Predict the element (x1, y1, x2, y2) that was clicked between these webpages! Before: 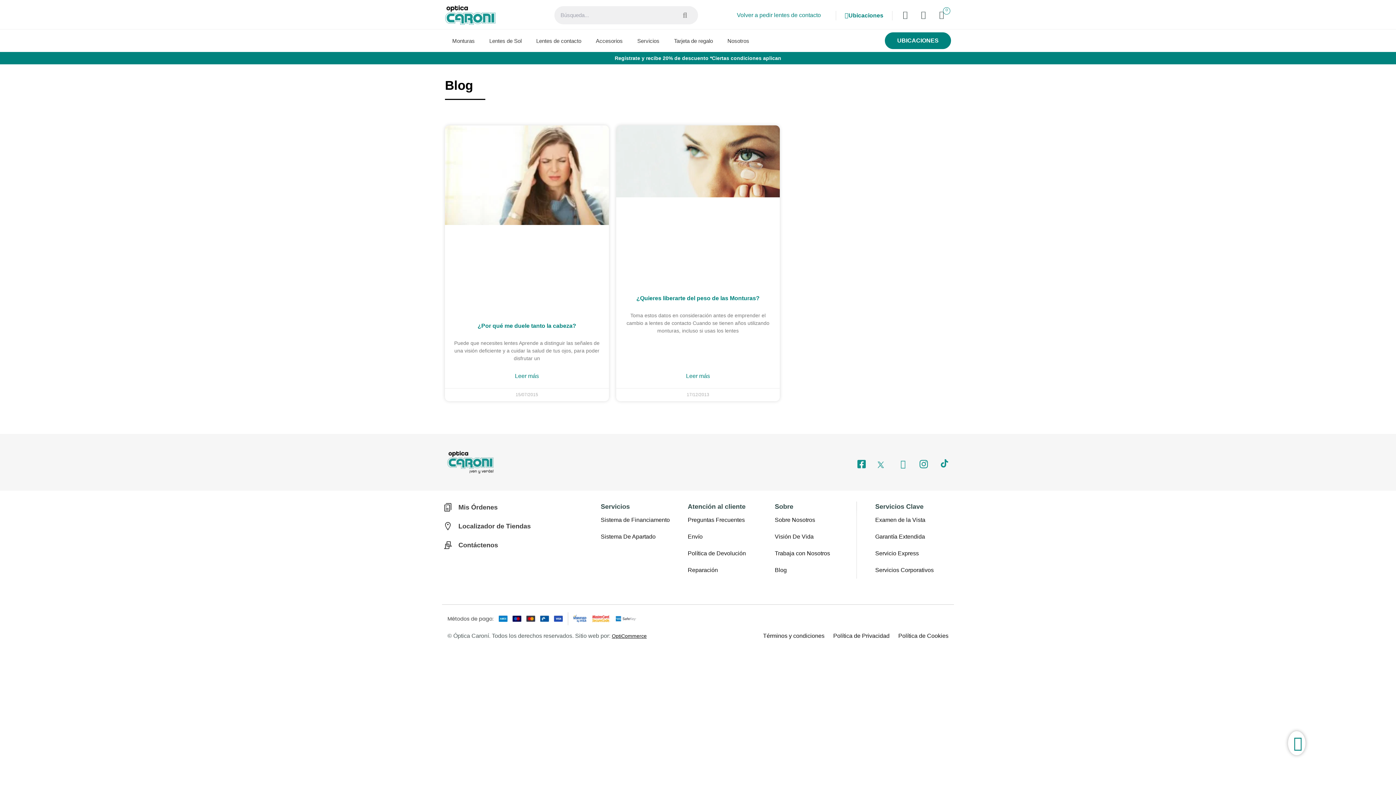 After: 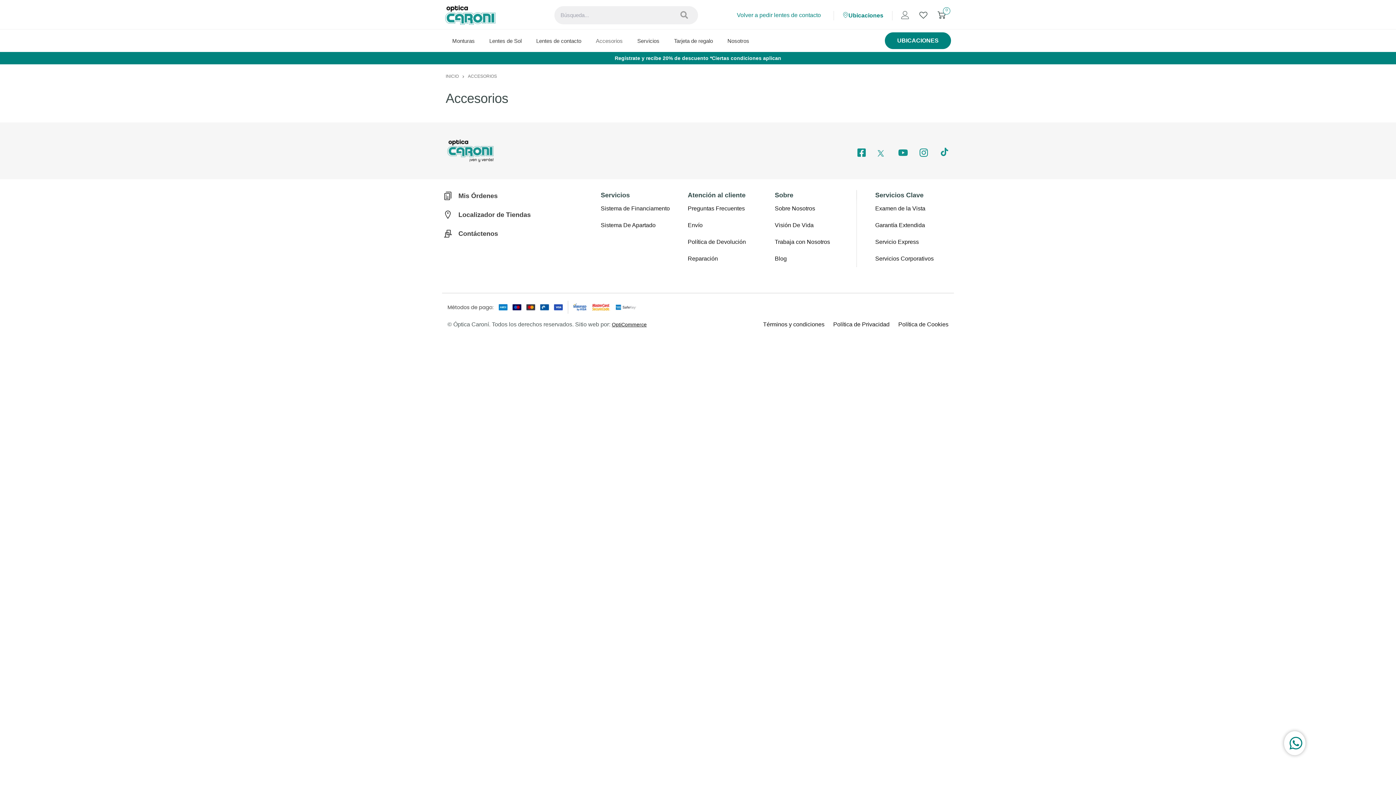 Action: label: Accesorios bbox: (588, 32, 630, 49)